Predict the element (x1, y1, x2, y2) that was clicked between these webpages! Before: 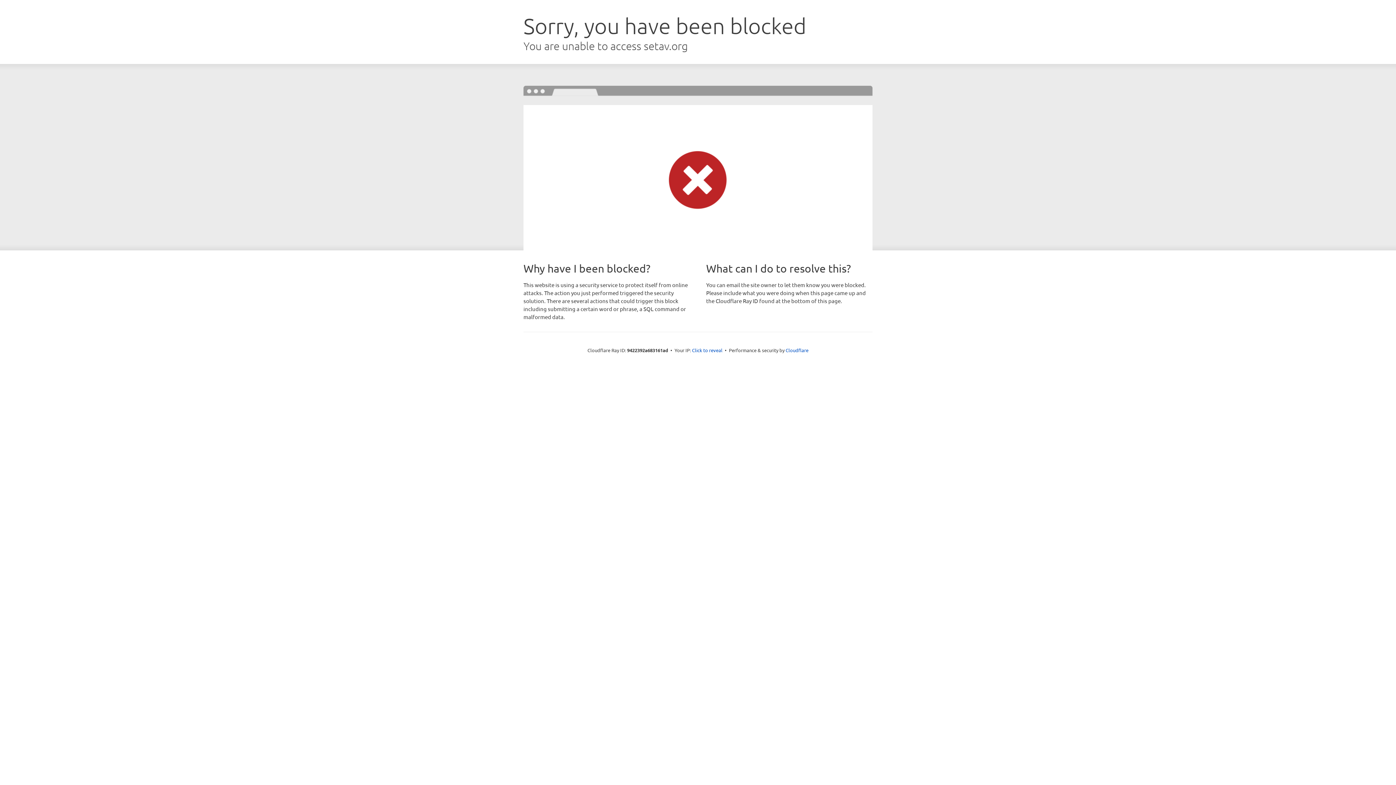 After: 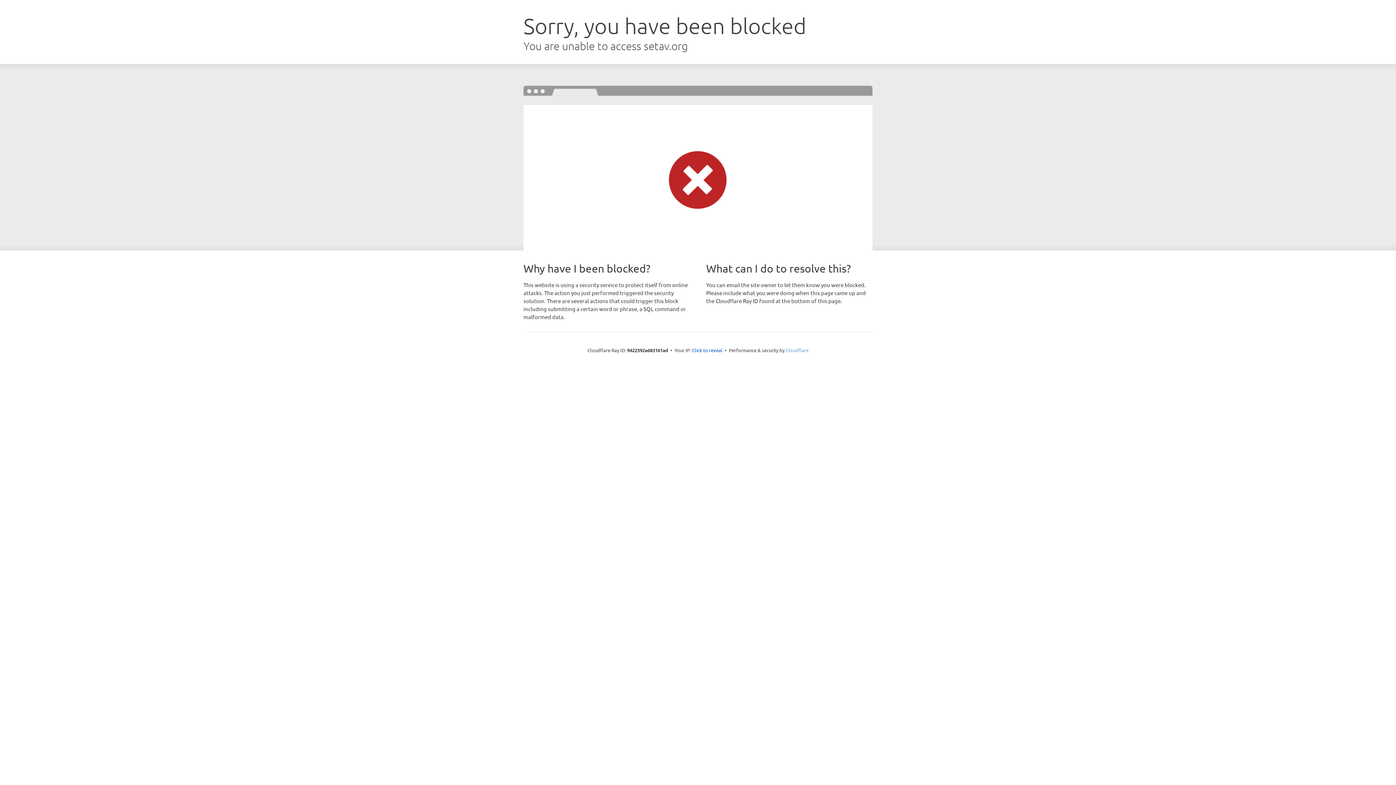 Action: bbox: (785, 347, 808, 353) label: Cloudflare